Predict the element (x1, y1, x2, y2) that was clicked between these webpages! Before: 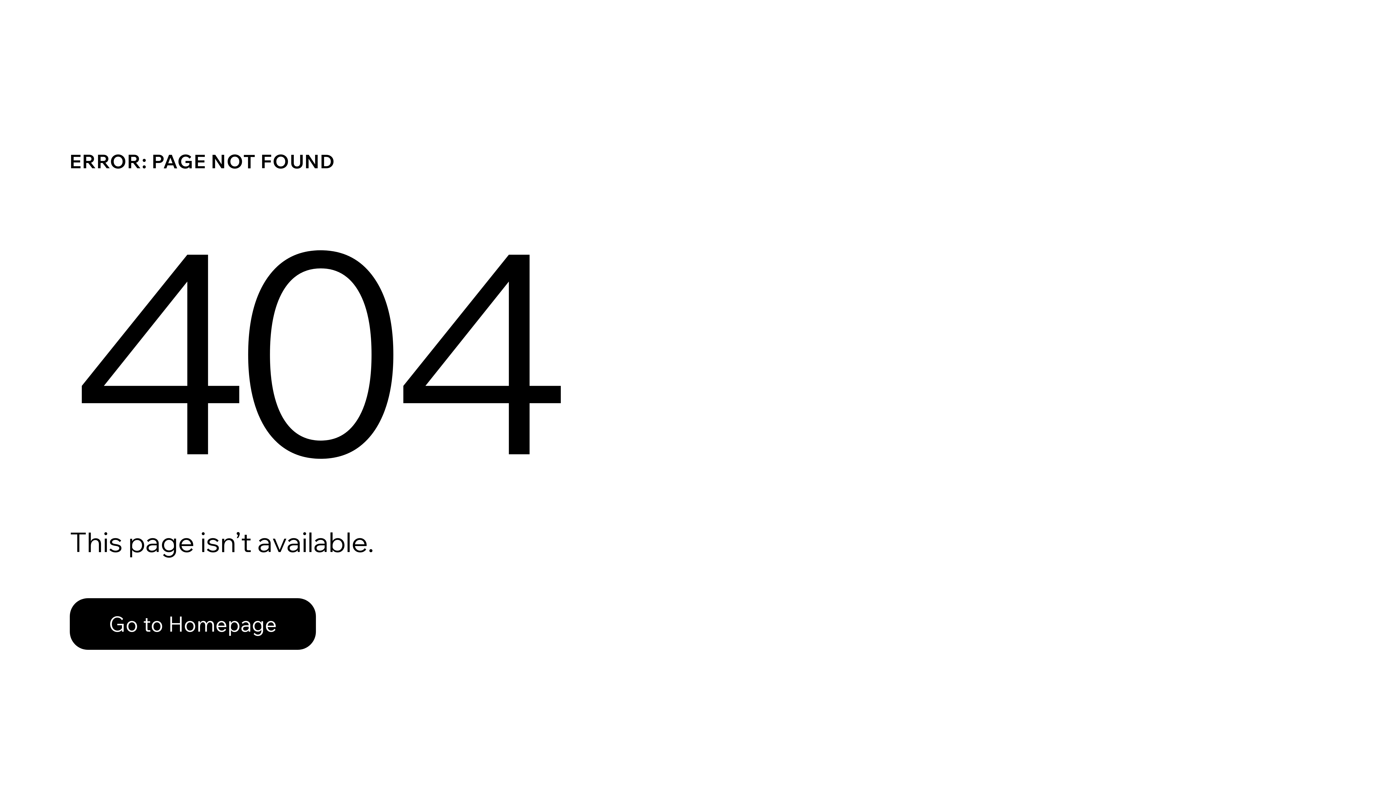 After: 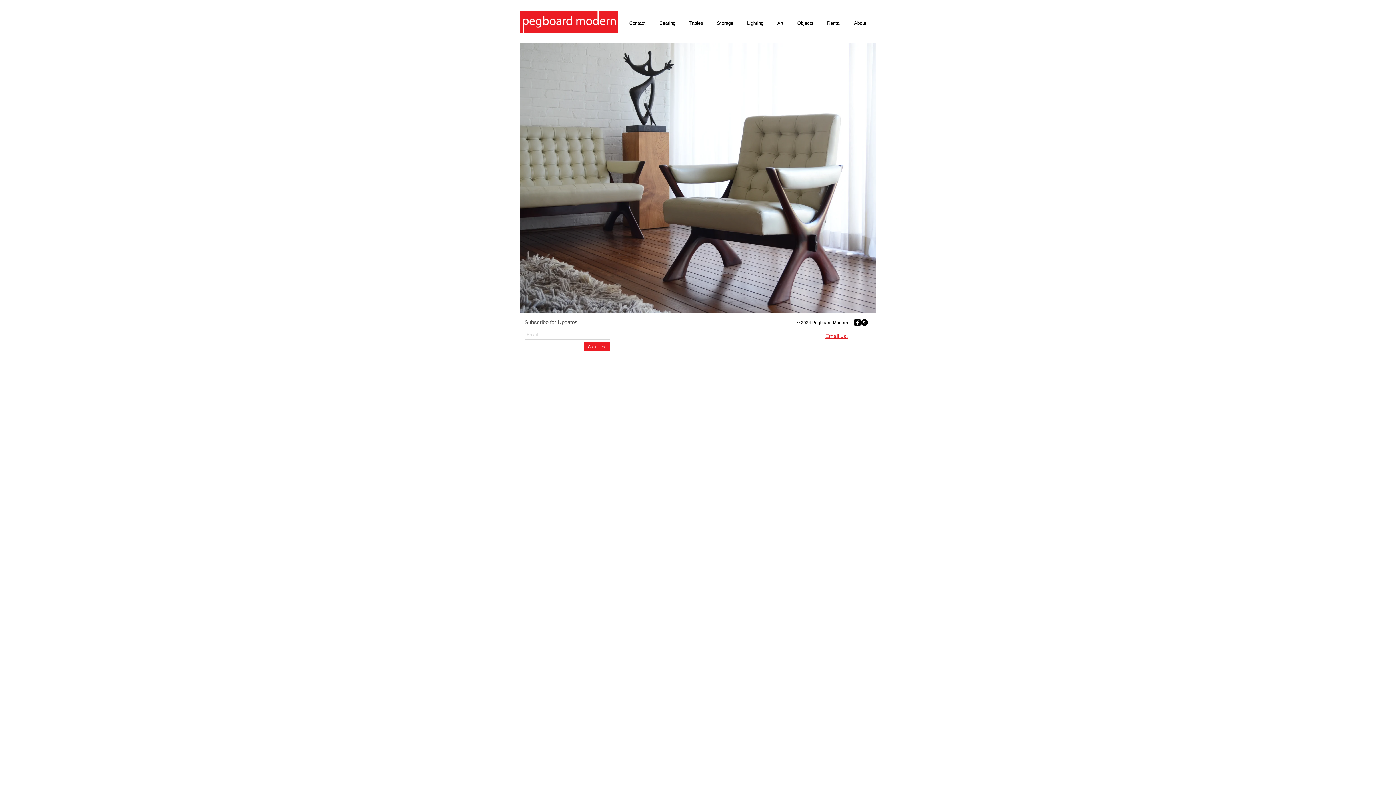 Action: label: Go to Homepage bbox: (69, 582, 768, 659)